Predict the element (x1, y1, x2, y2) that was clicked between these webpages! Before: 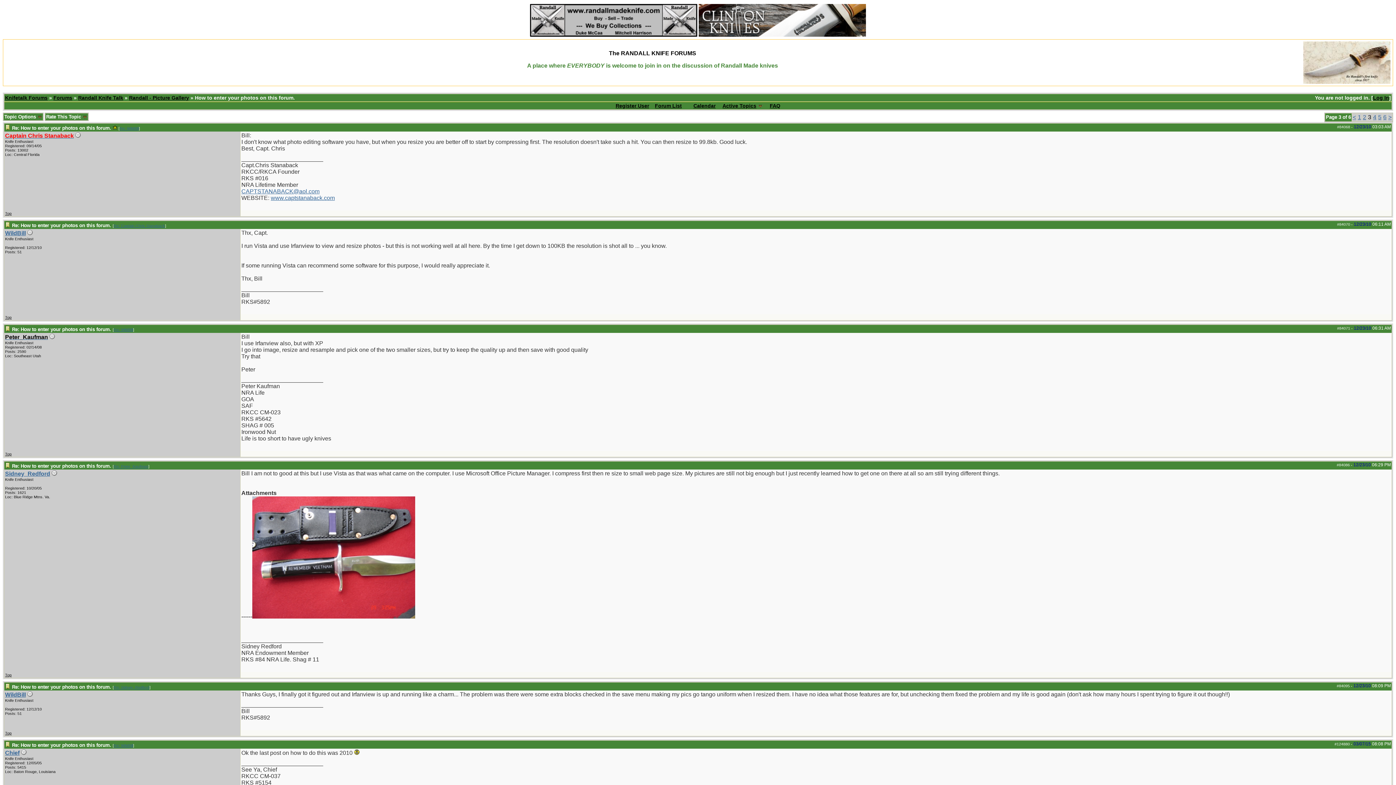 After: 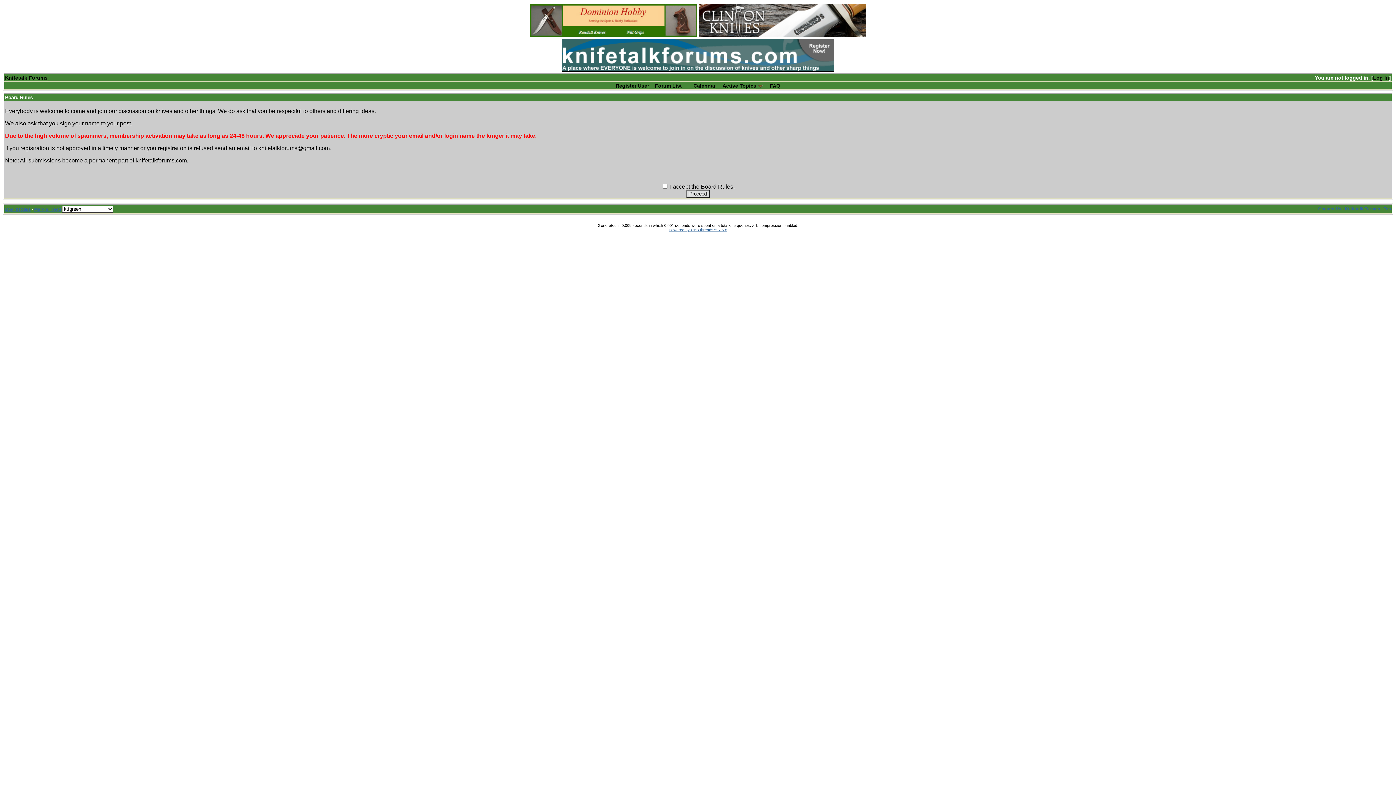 Action: bbox: (615, 102, 649, 108) label: Register User